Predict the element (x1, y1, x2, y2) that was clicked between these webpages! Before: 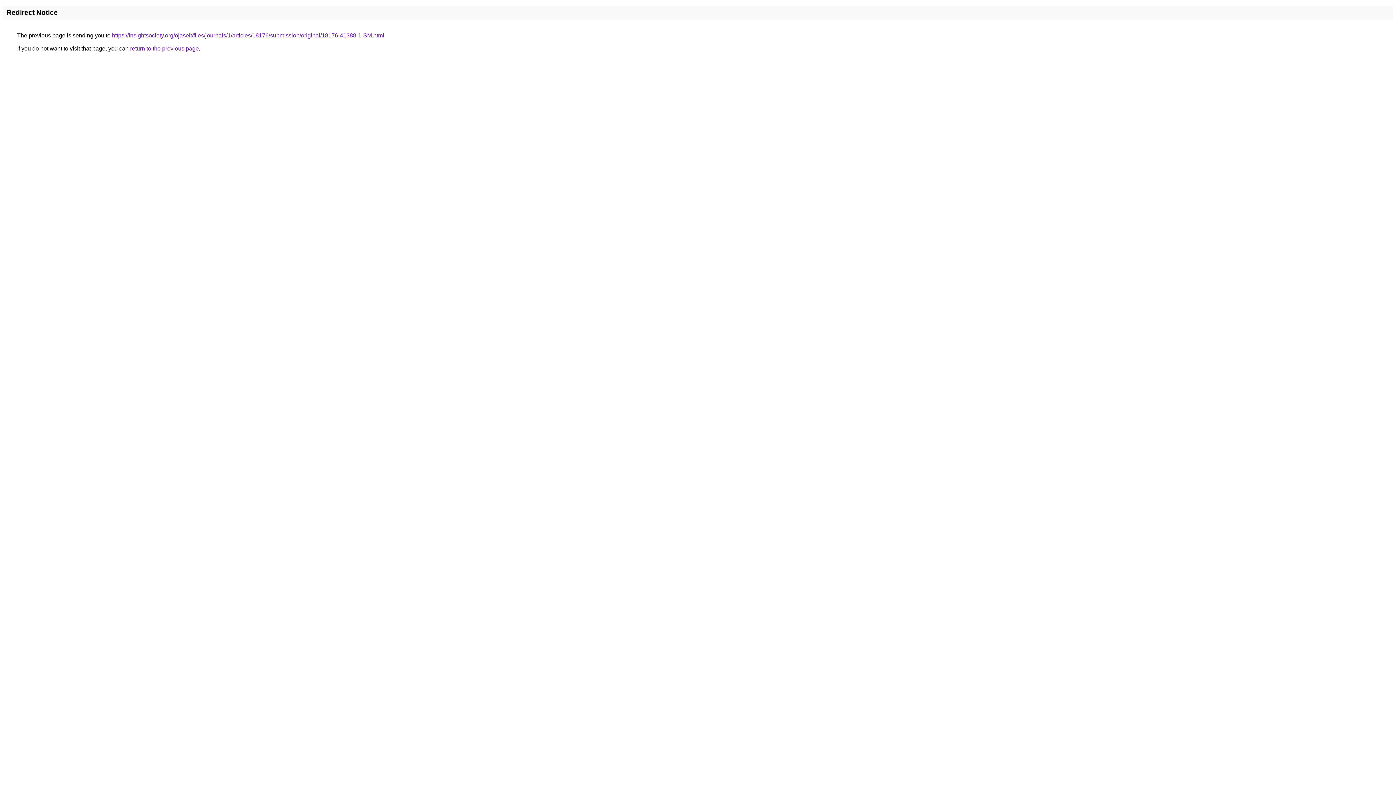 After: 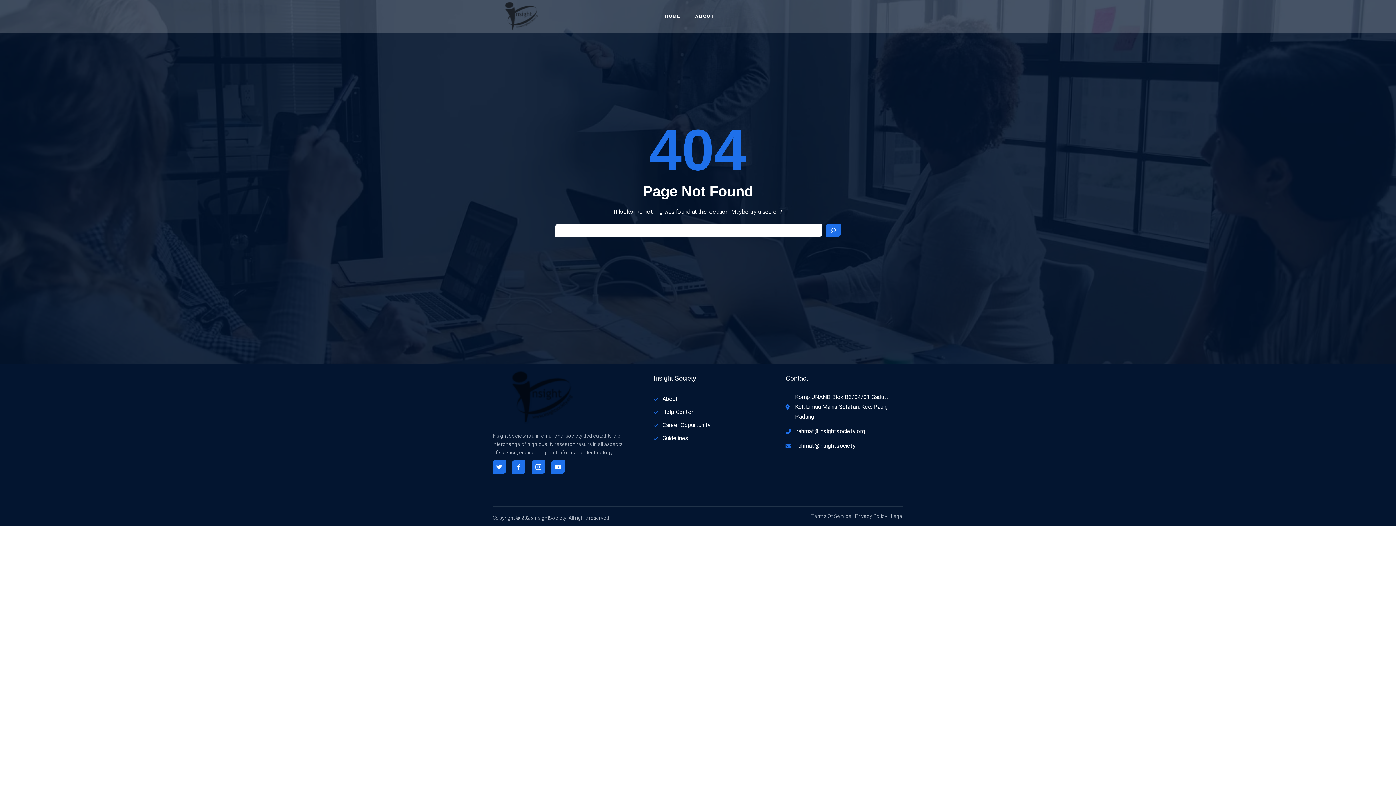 Action: bbox: (112, 32, 384, 38) label: https://insightsociety.org/ojaseit/files/journals/1/articles/18176/submission/original/18176-41388-1-SM.html